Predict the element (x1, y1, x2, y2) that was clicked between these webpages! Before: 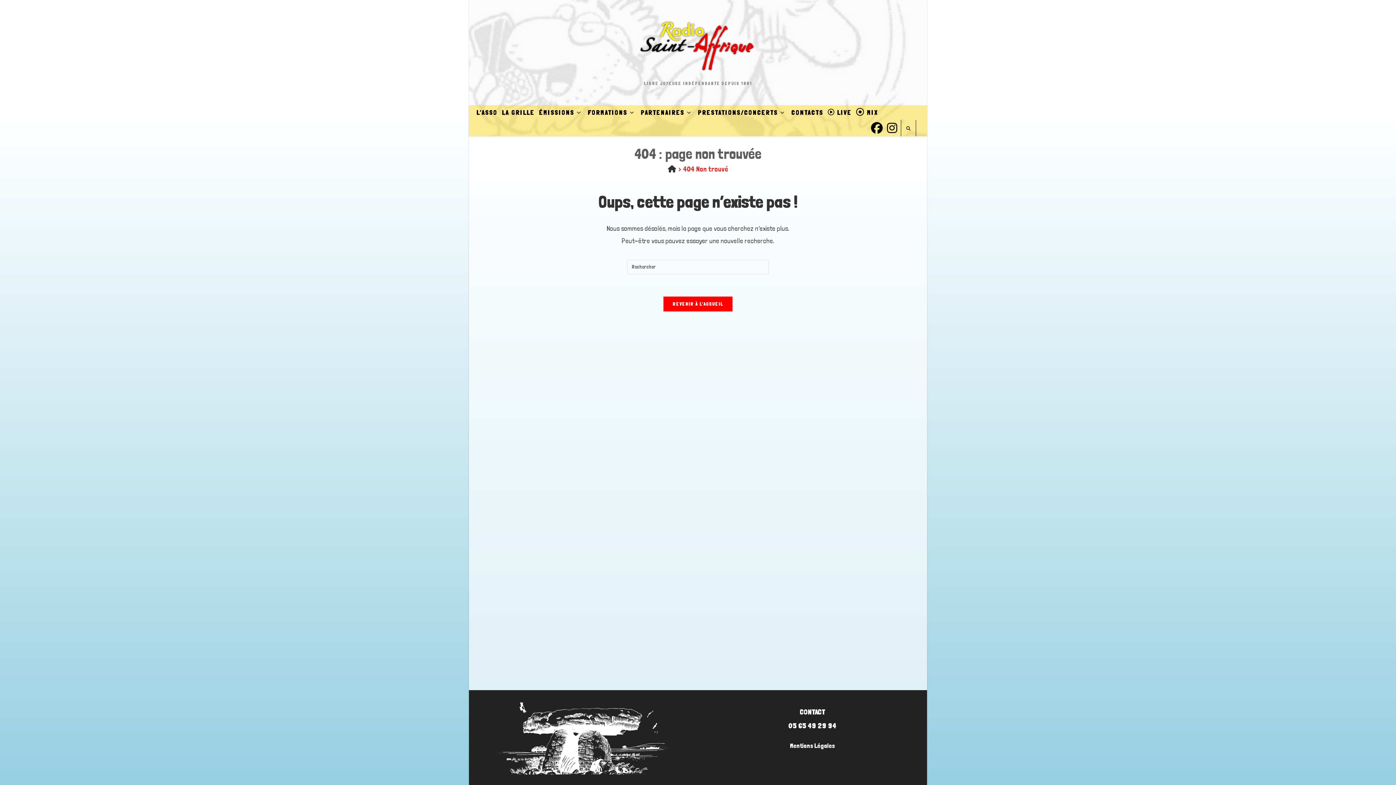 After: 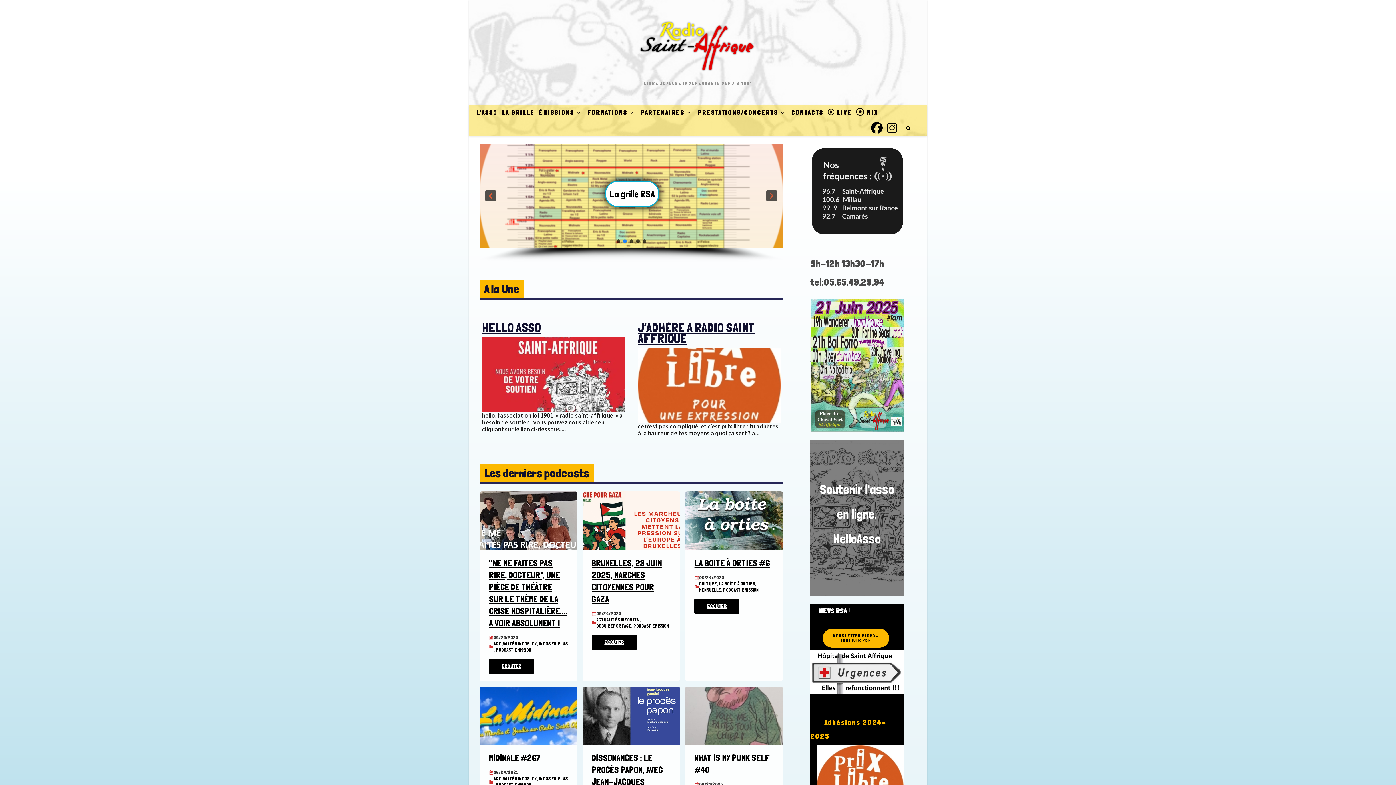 Action: bbox: (663, 296, 733, 311) label: REVENIR À L’ACCUEIL